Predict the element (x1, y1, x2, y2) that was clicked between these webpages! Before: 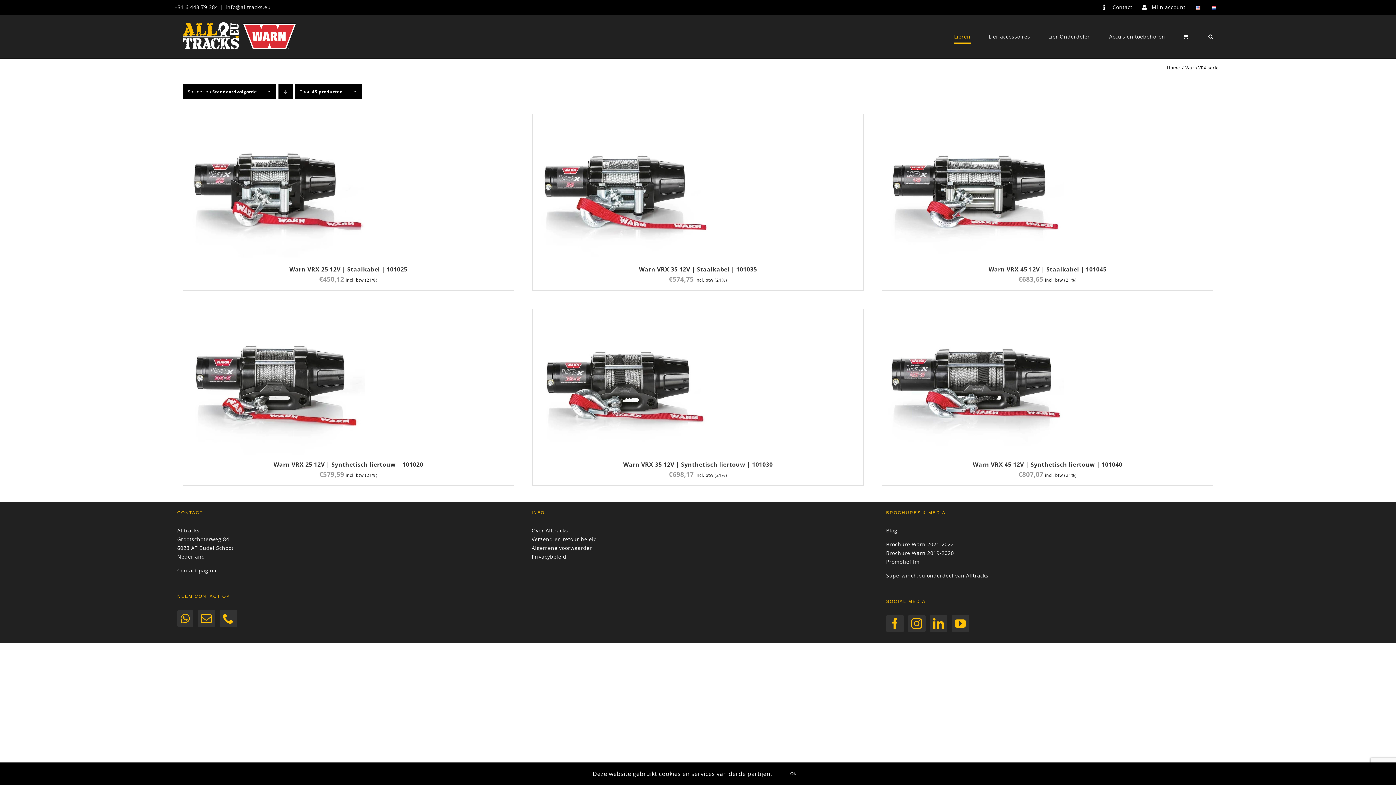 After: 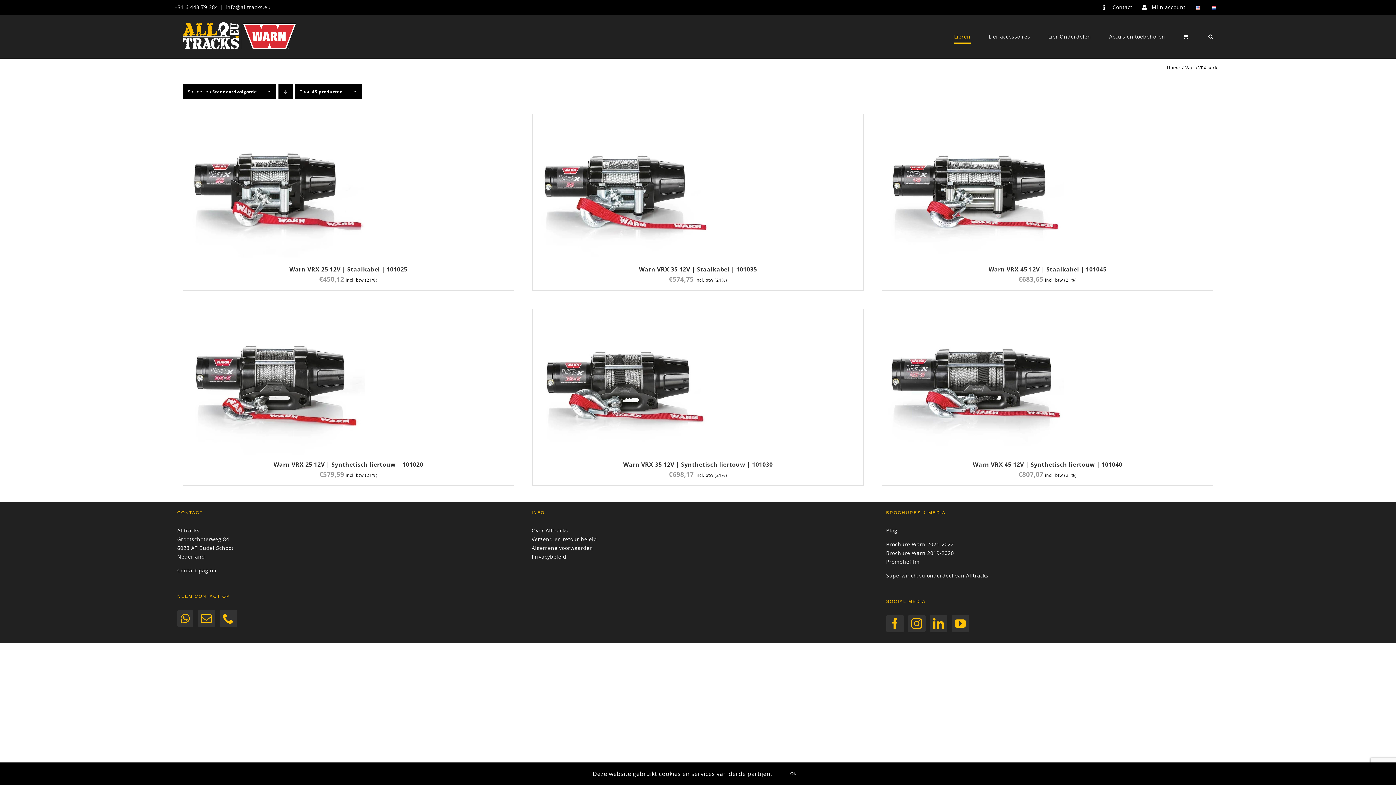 Action: bbox: (1206, 0, 1221, 14)